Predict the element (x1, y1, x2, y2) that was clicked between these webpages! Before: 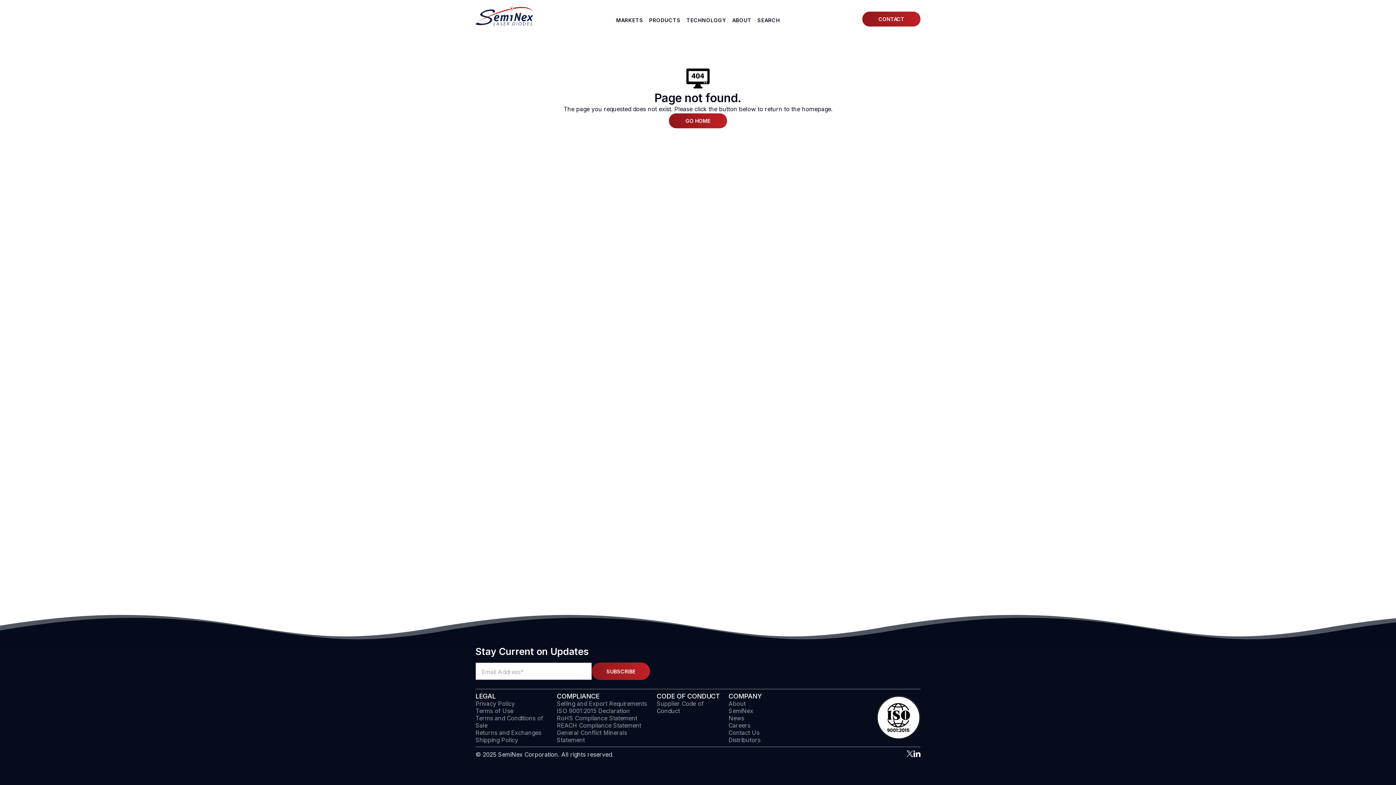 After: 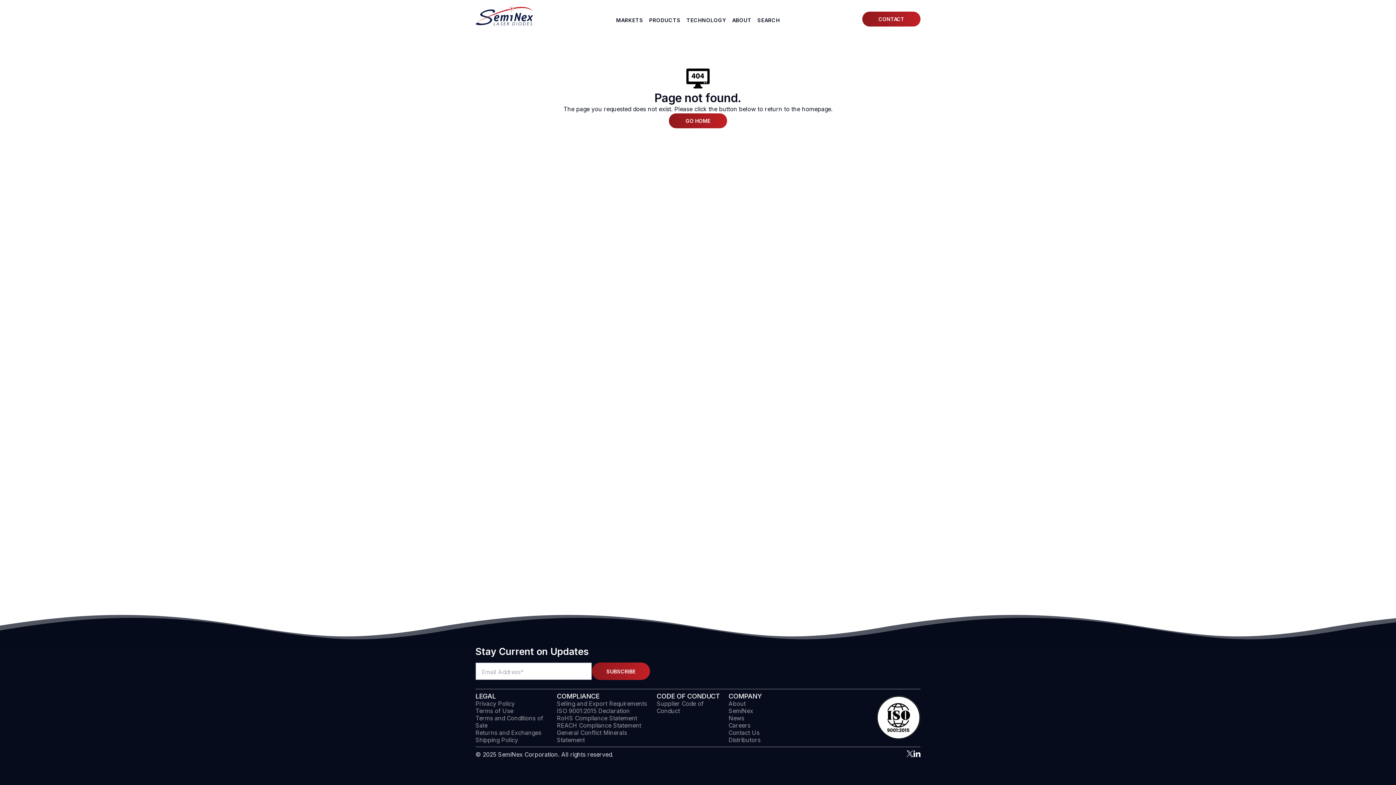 Action: bbox: (556, 692, 656, 700) label: COMPLIANCE